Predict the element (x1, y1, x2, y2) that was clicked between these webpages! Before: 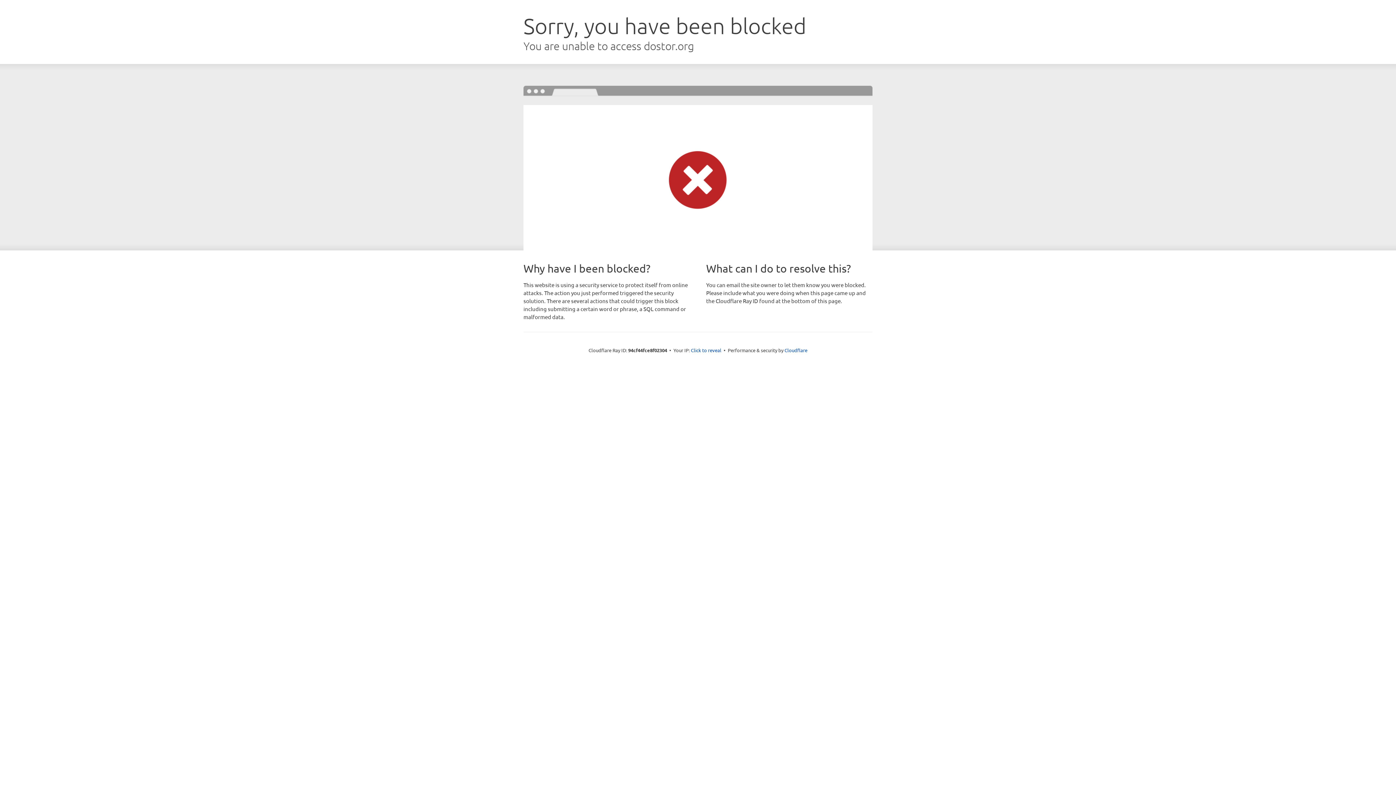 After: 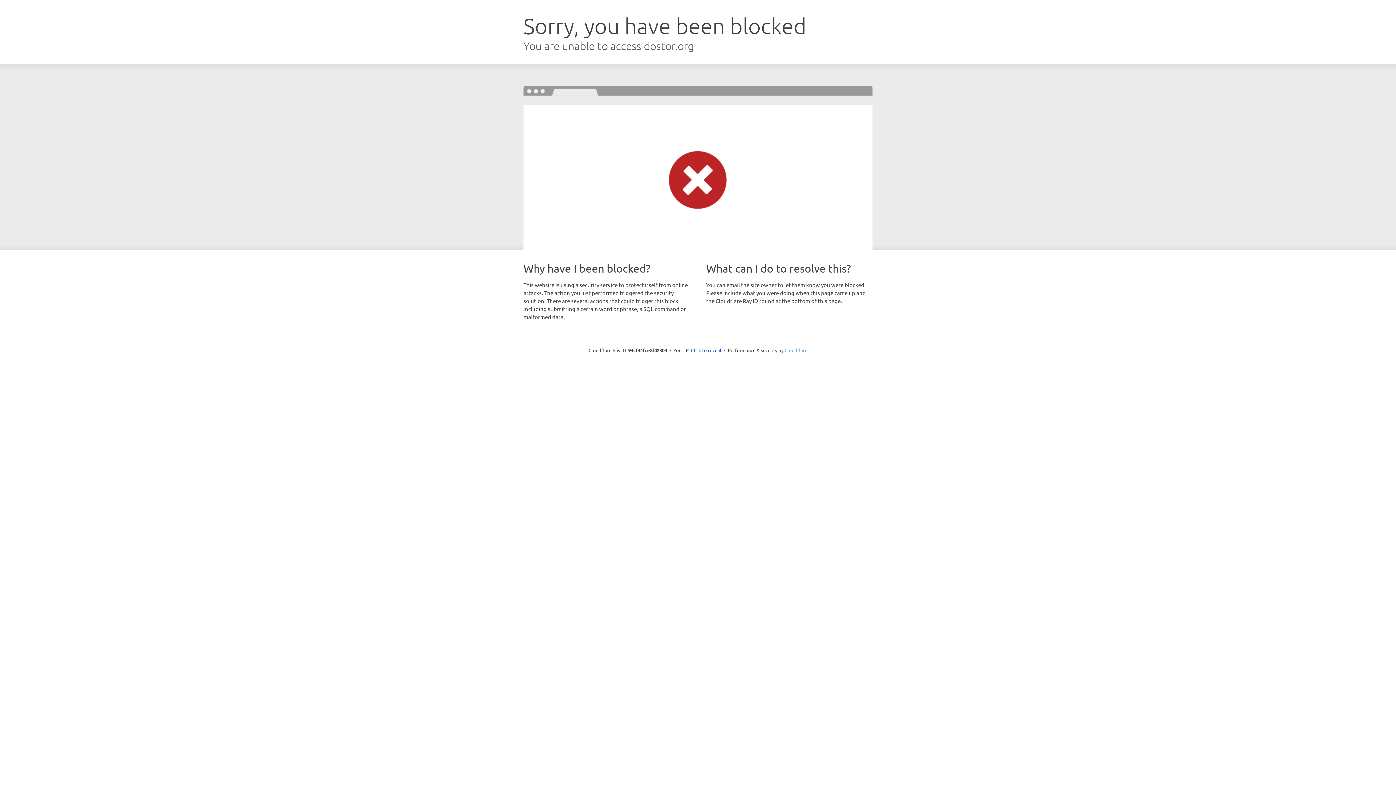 Action: bbox: (784, 347, 807, 353) label: Cloudflare